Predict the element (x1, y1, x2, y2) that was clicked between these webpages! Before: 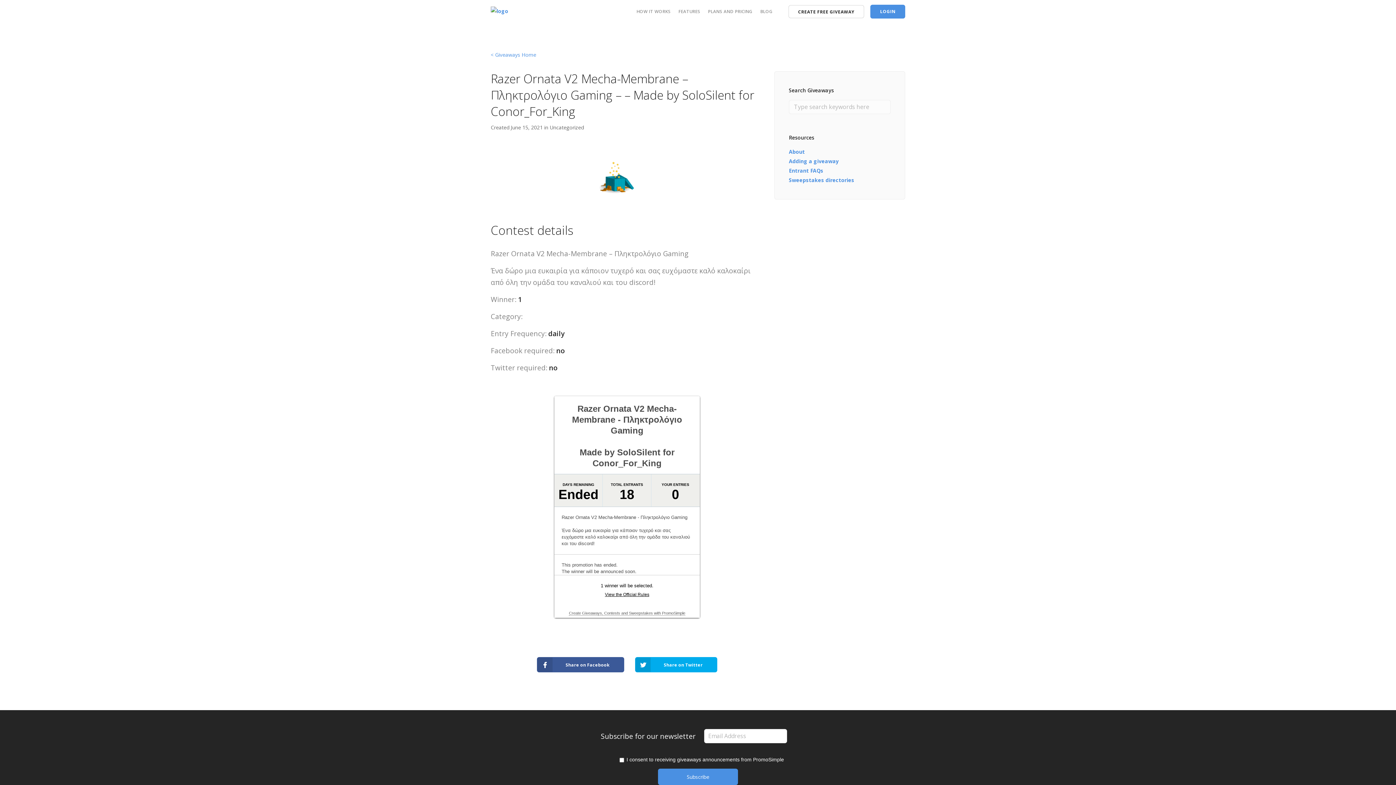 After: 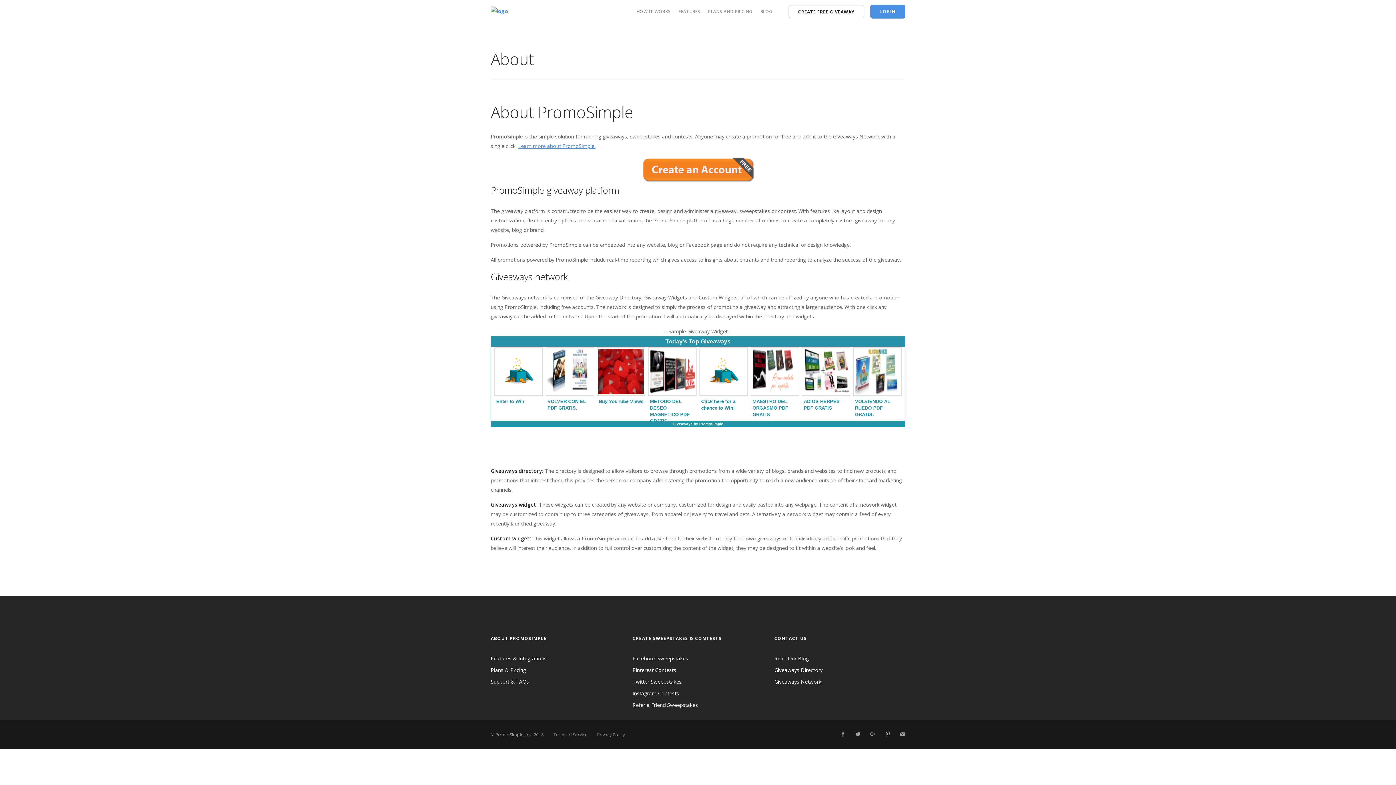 Action: label: About bbox: (789, 148, 805, 155)